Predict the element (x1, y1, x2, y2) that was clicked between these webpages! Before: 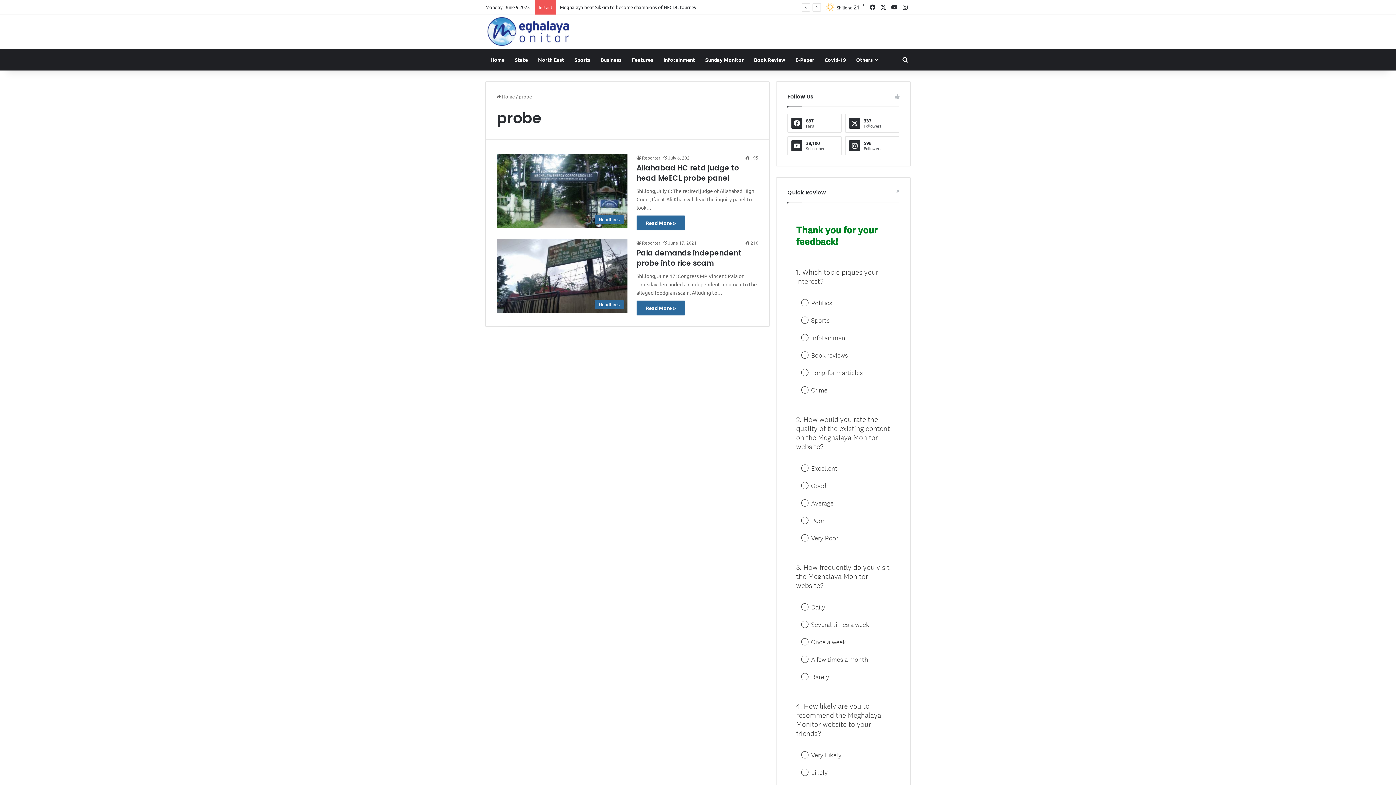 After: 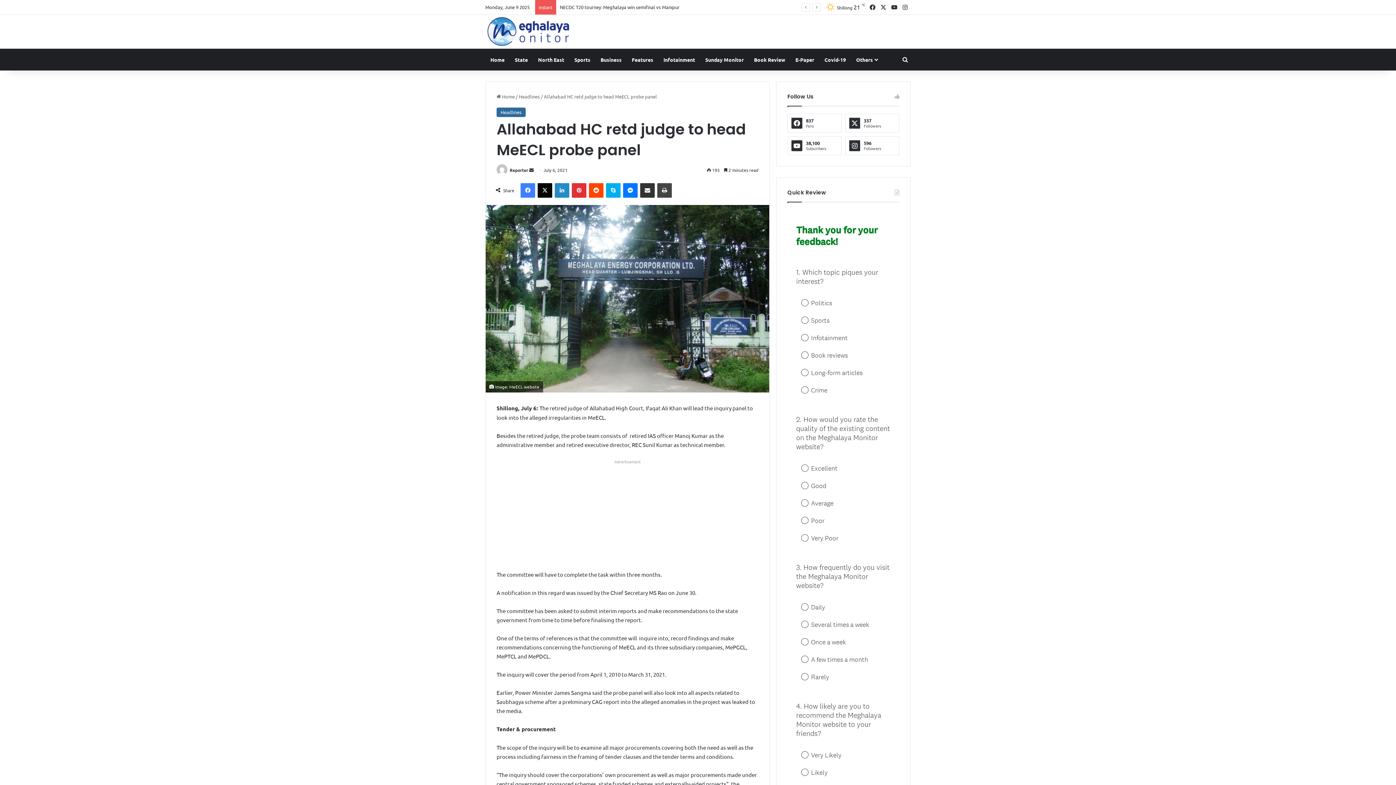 Action: label: Allahabad HC retd judge to head MeECL probe panel bbox: (636, 162, 739, 183)